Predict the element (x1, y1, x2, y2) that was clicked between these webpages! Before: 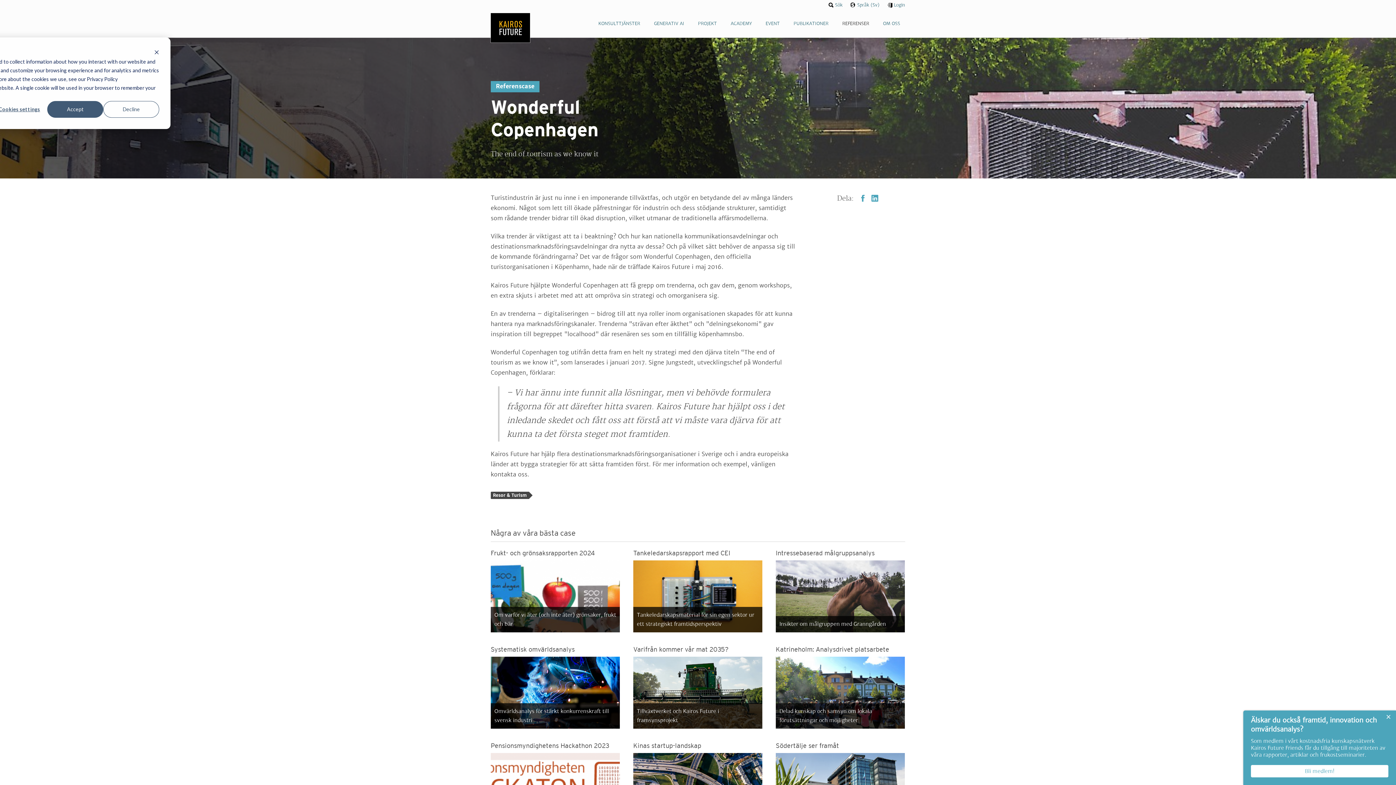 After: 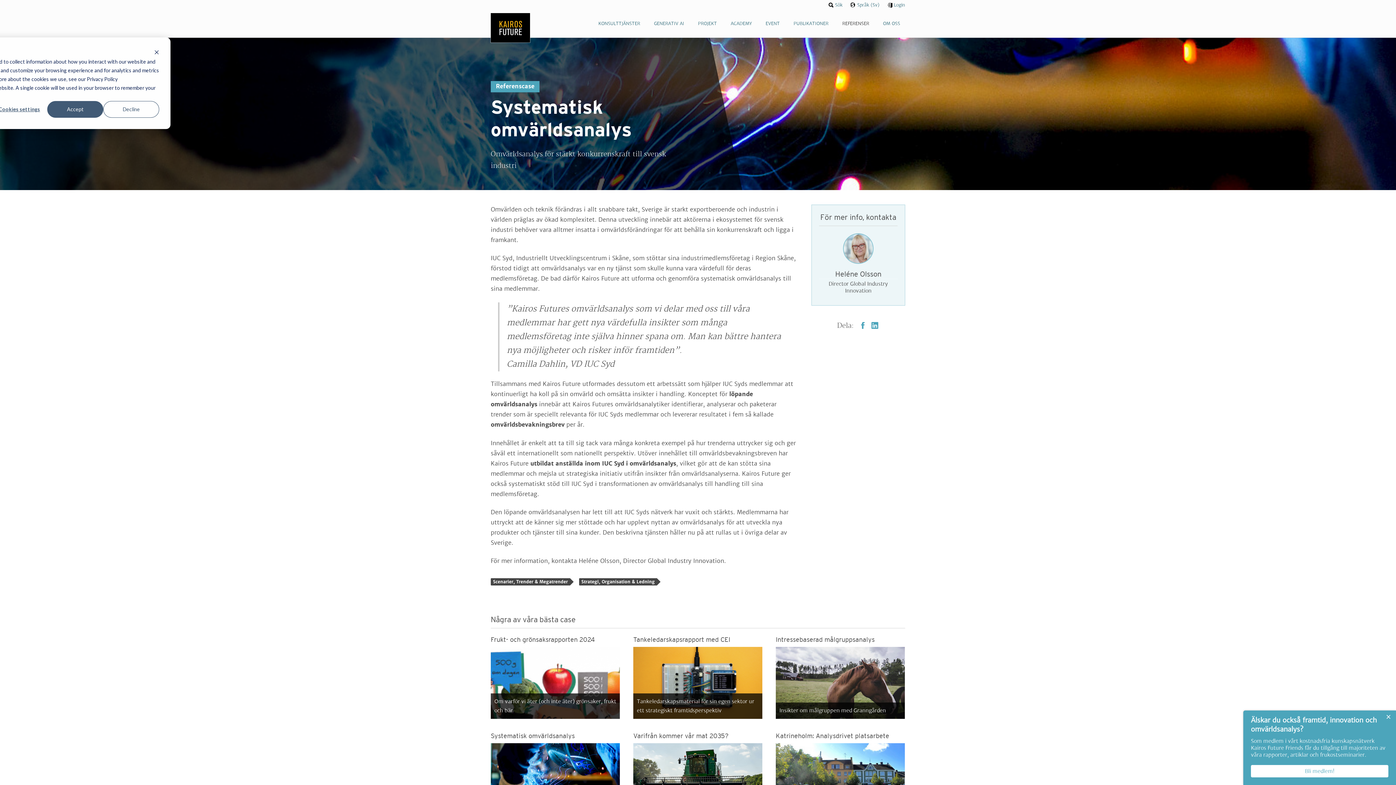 Action: bbox: (490, 656, 620, 728) label: Omvärldsanalys för stärkt konkurrenskraft till svensk industri